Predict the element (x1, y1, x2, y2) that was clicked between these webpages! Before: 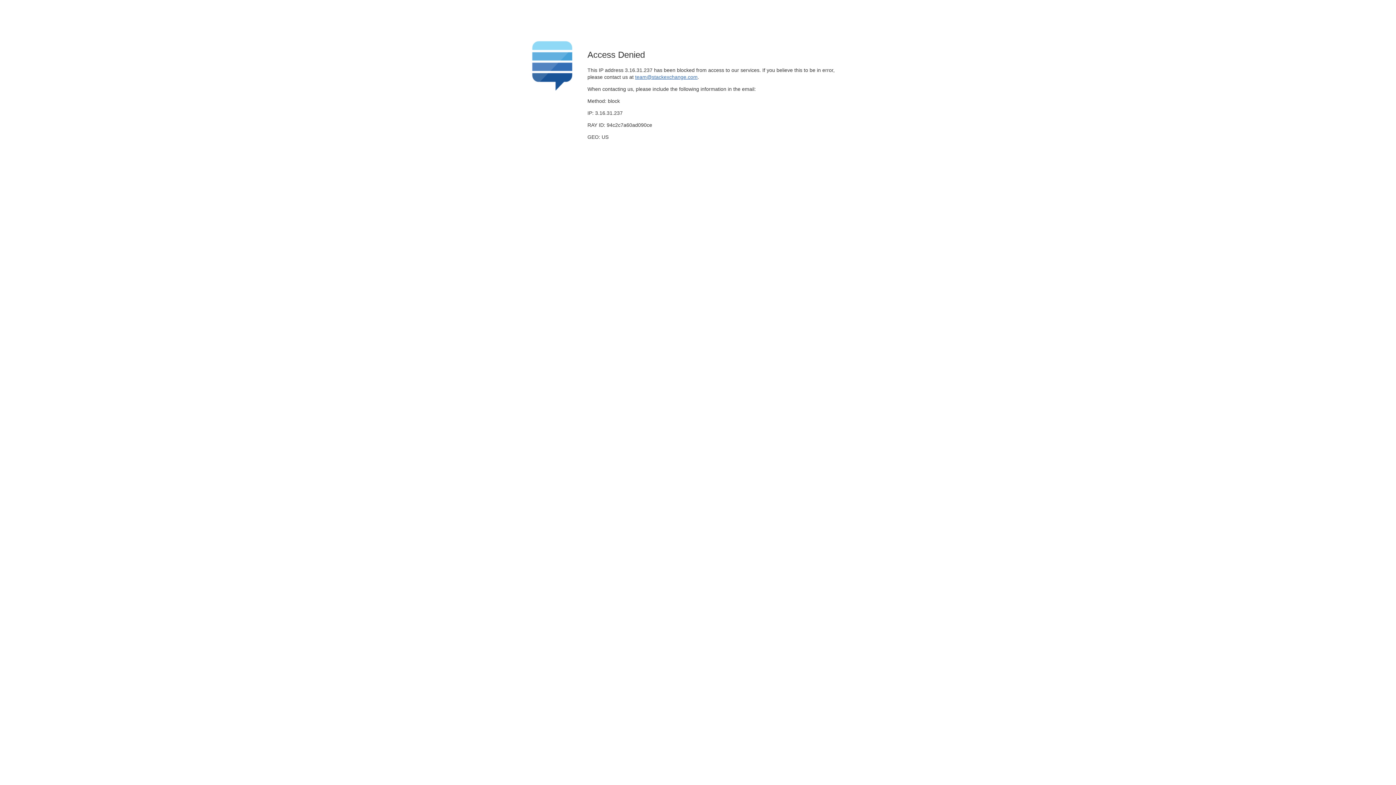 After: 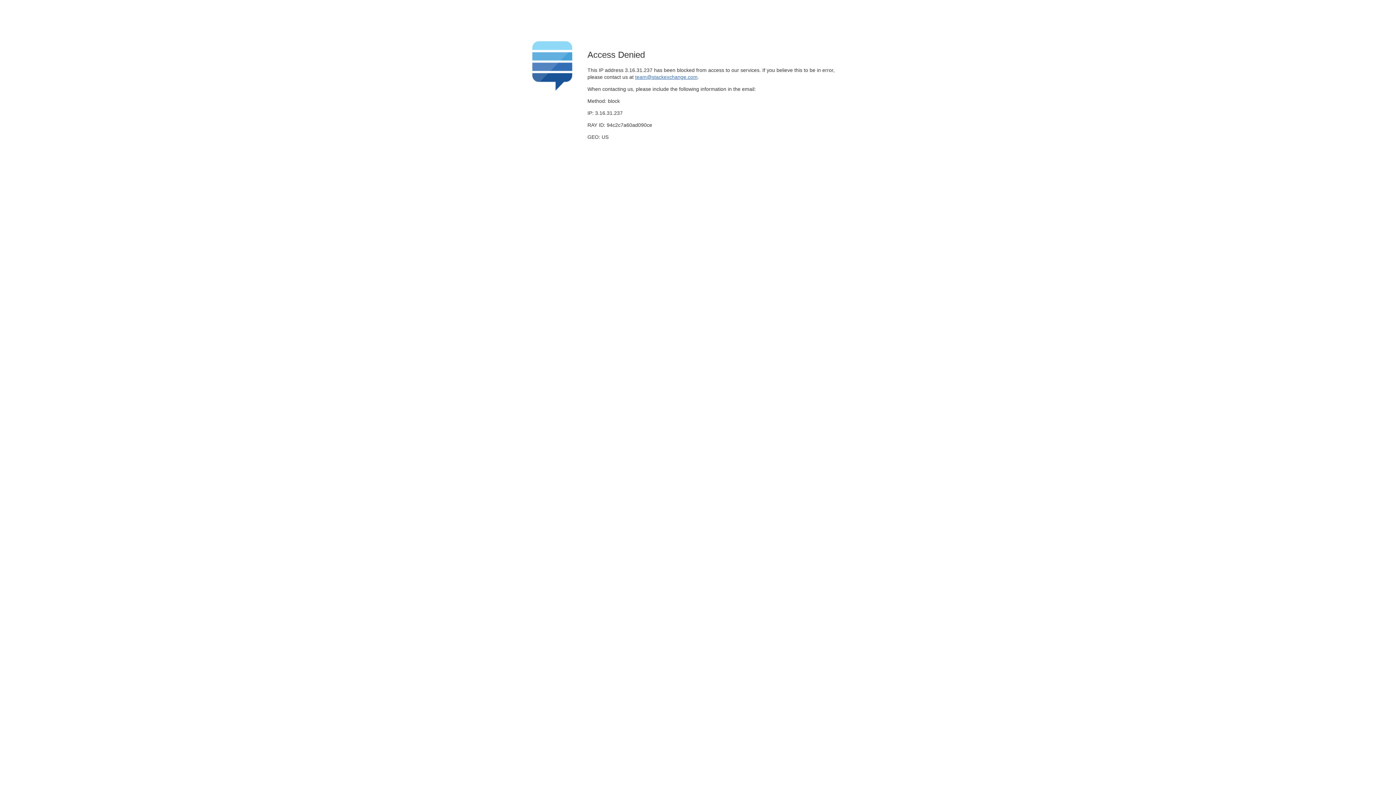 Action: bbox: (635, 74, 697, 79) label: team@stackexchange.com